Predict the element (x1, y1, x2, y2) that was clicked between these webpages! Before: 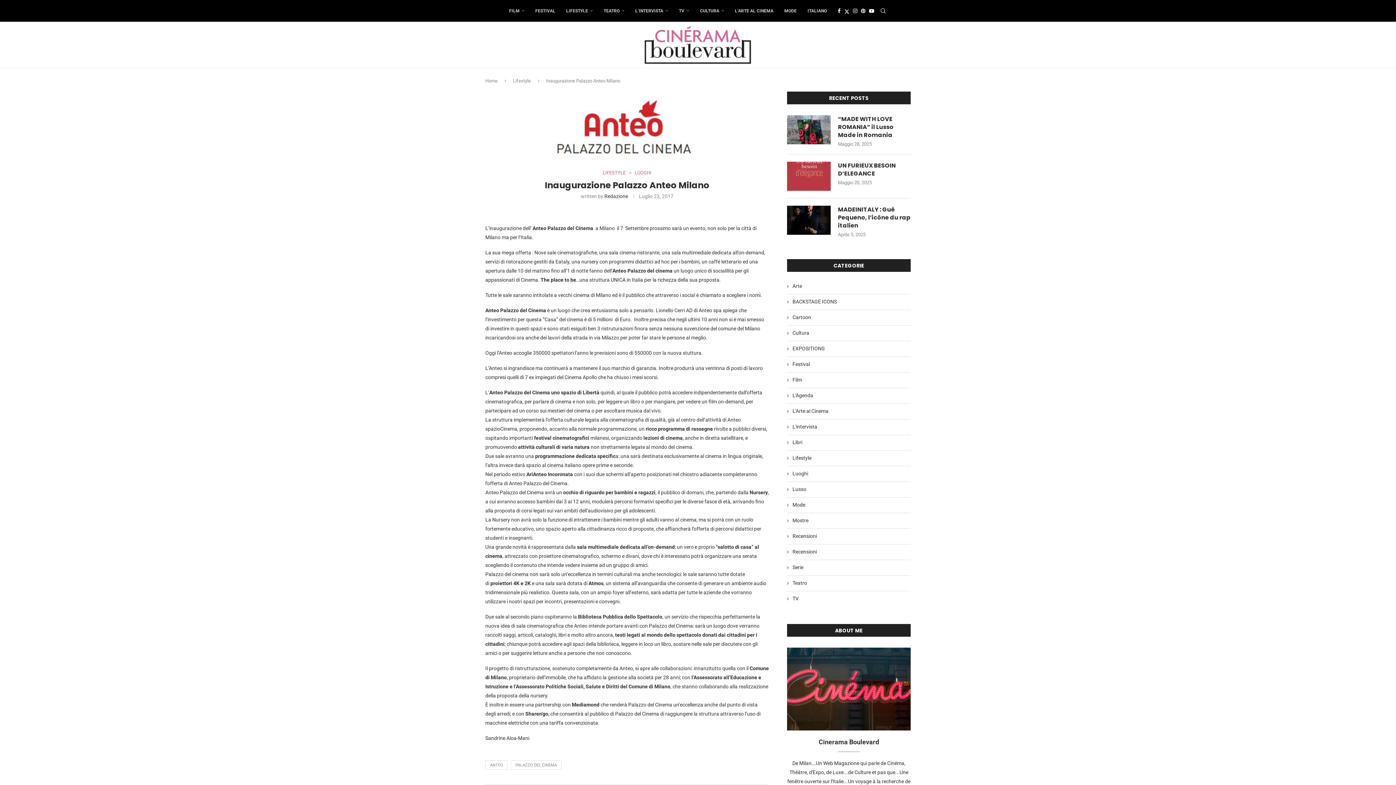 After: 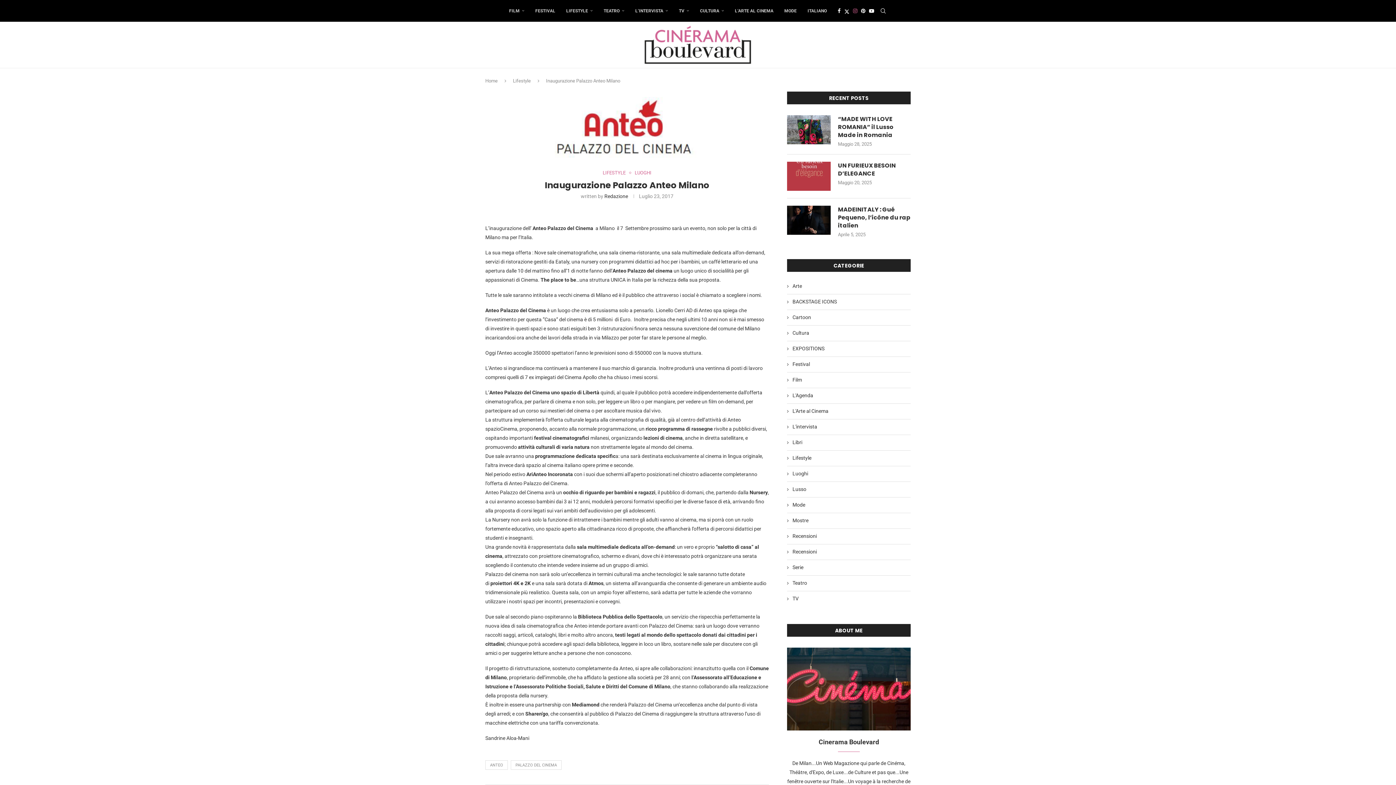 Action: bbox: (853, 0, 857, 21) label: Instagram